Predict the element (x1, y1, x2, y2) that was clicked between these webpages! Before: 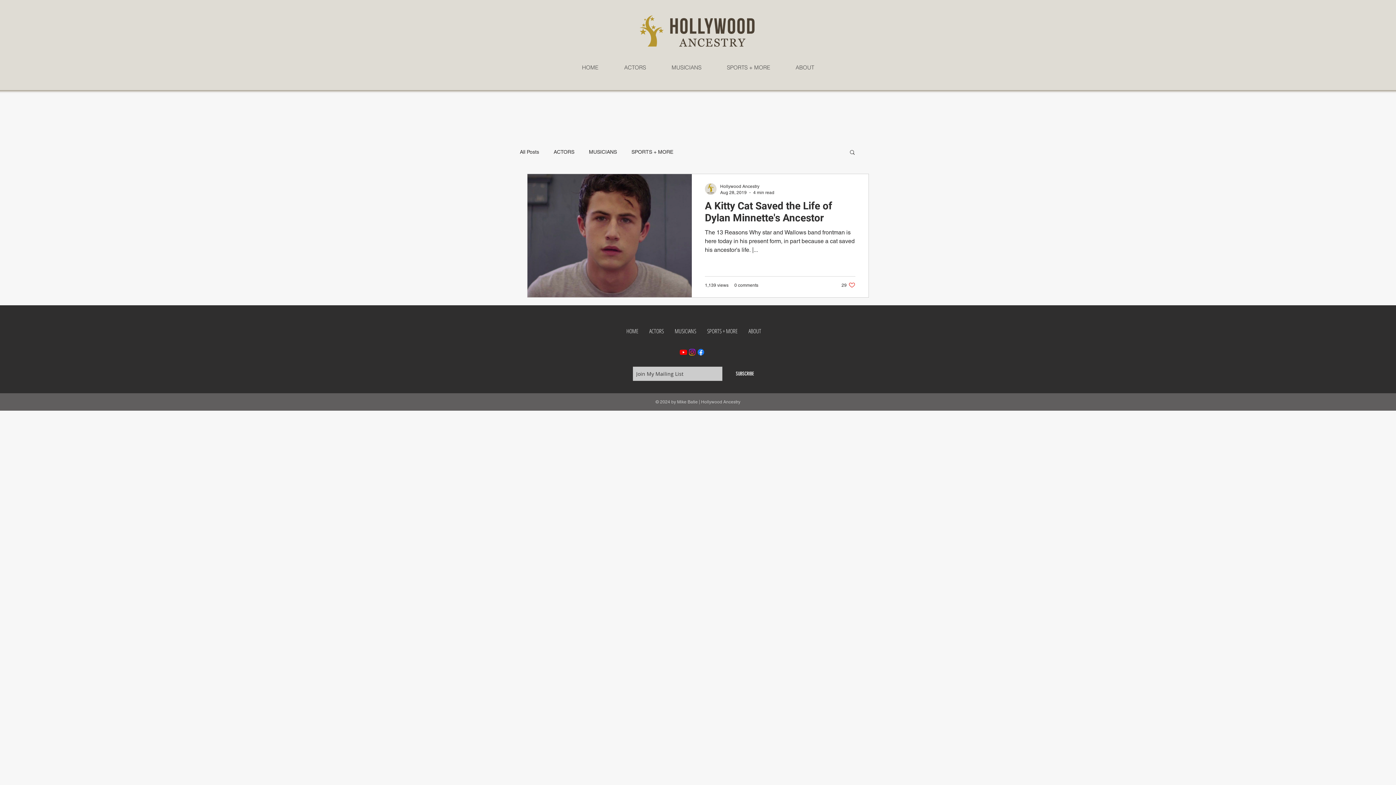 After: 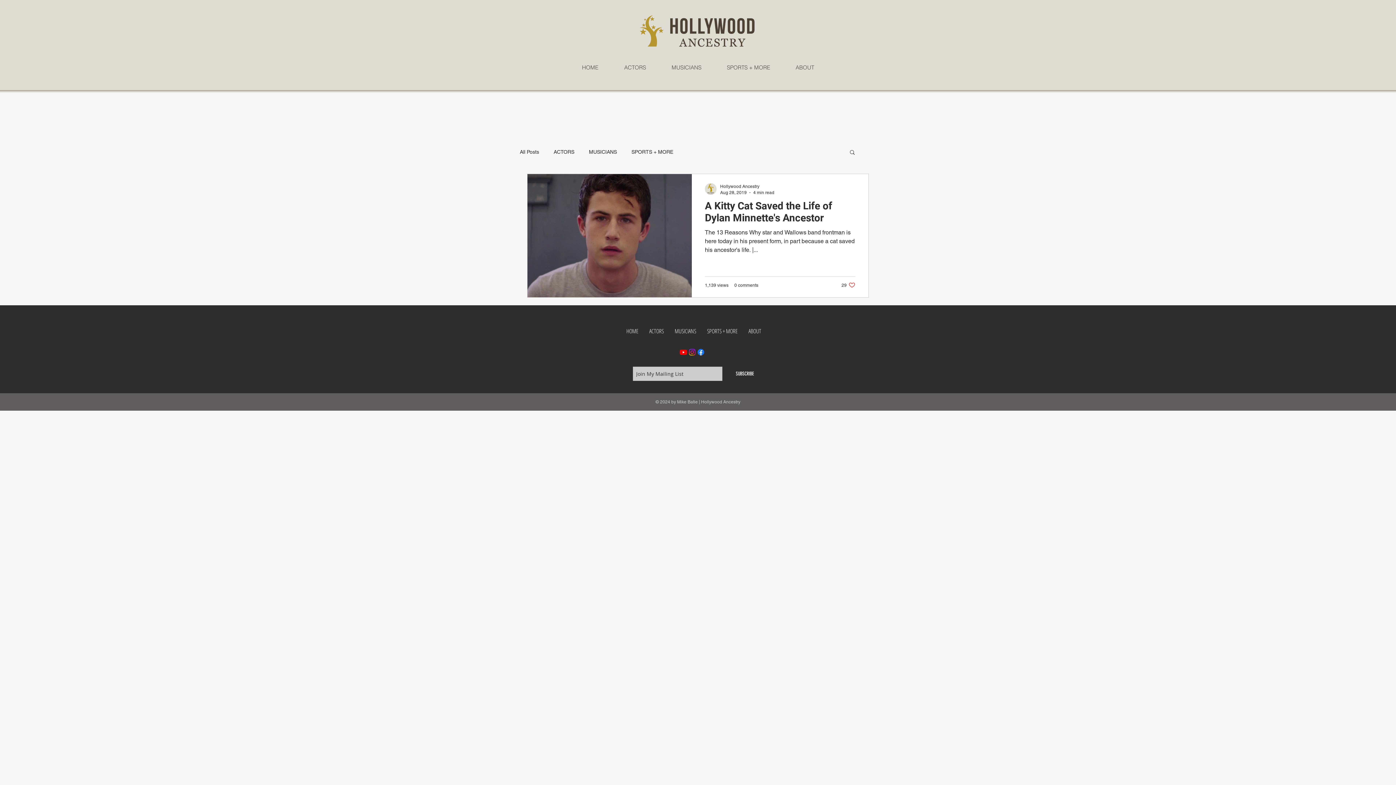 Action: label: Instagram bbox: (688, 347, 696, 356)